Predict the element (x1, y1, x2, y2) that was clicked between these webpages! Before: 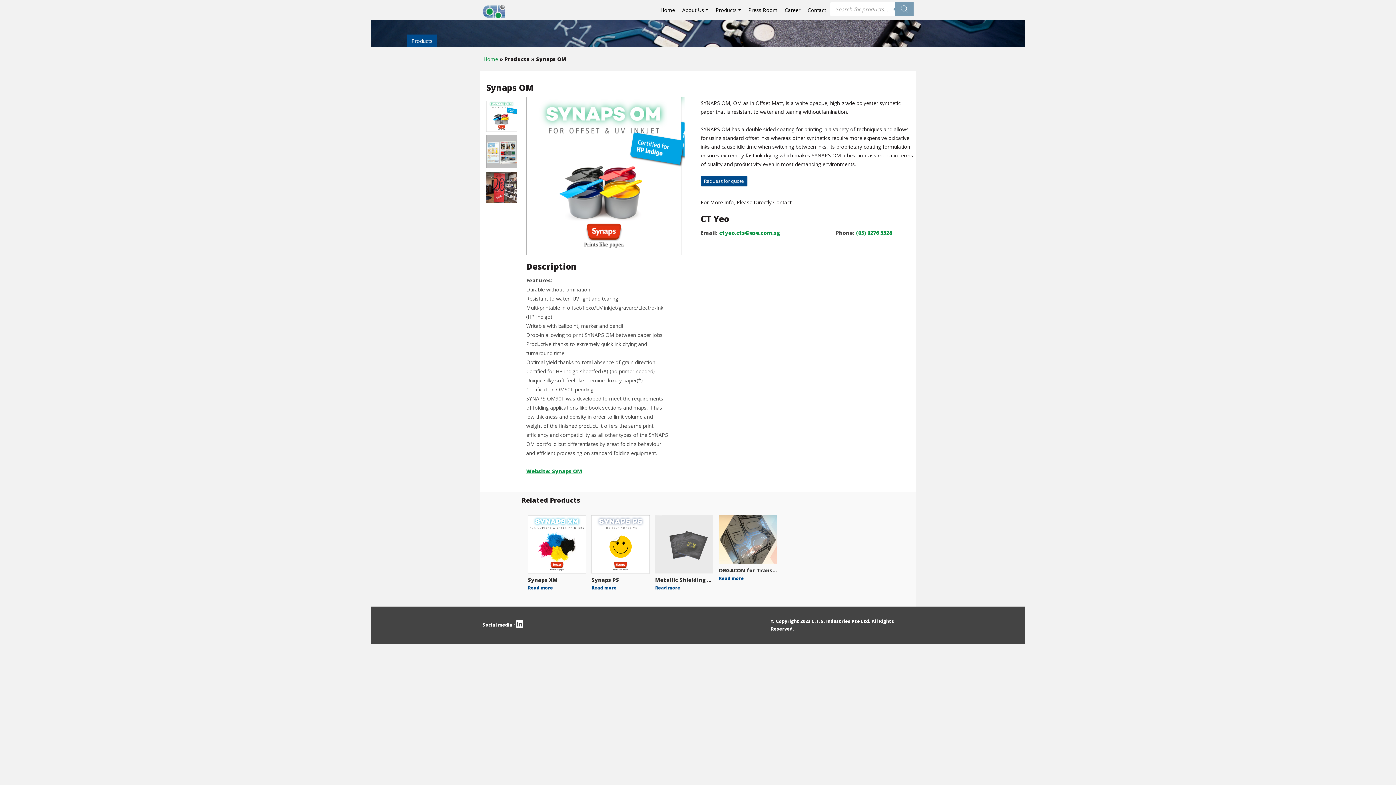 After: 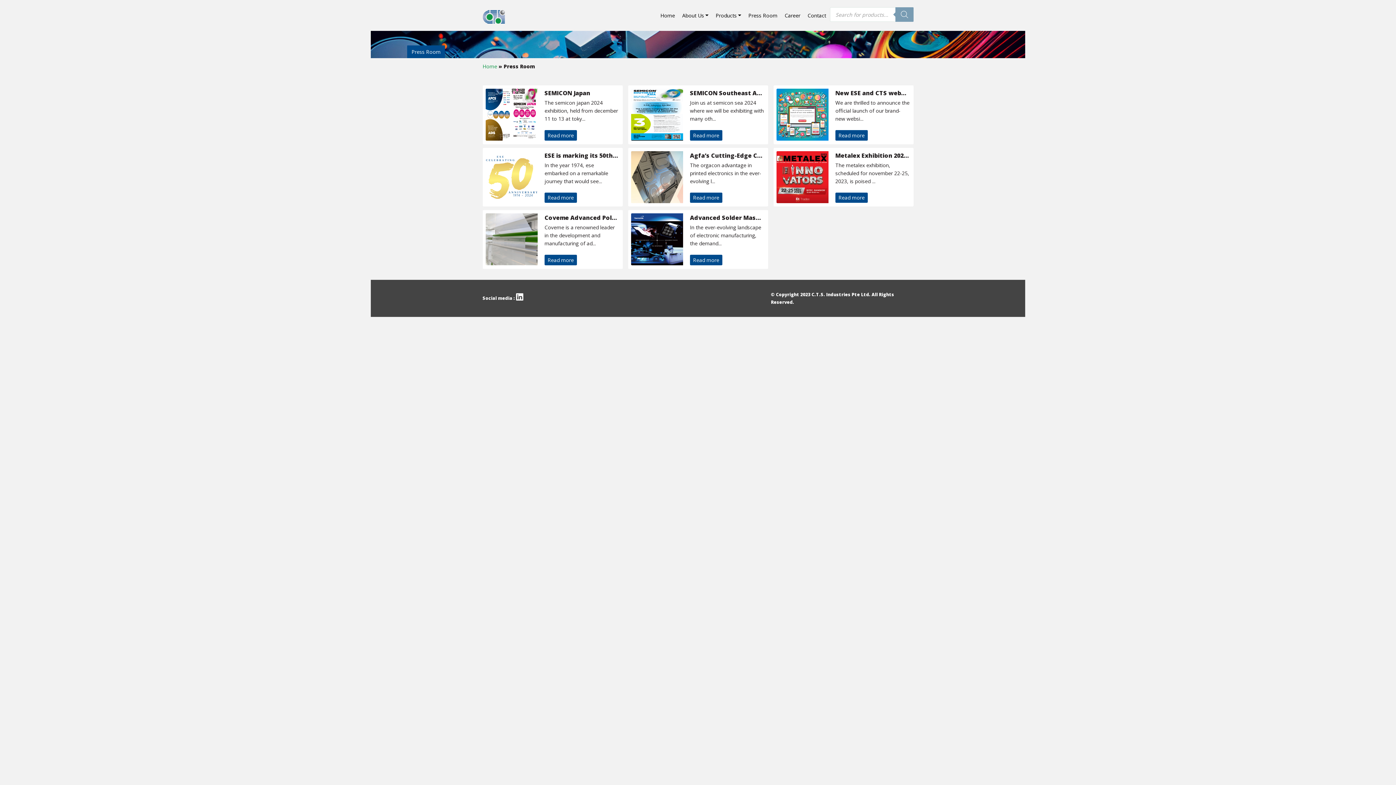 Action: bbox: (748, 6, 777, 13) label: Press Room